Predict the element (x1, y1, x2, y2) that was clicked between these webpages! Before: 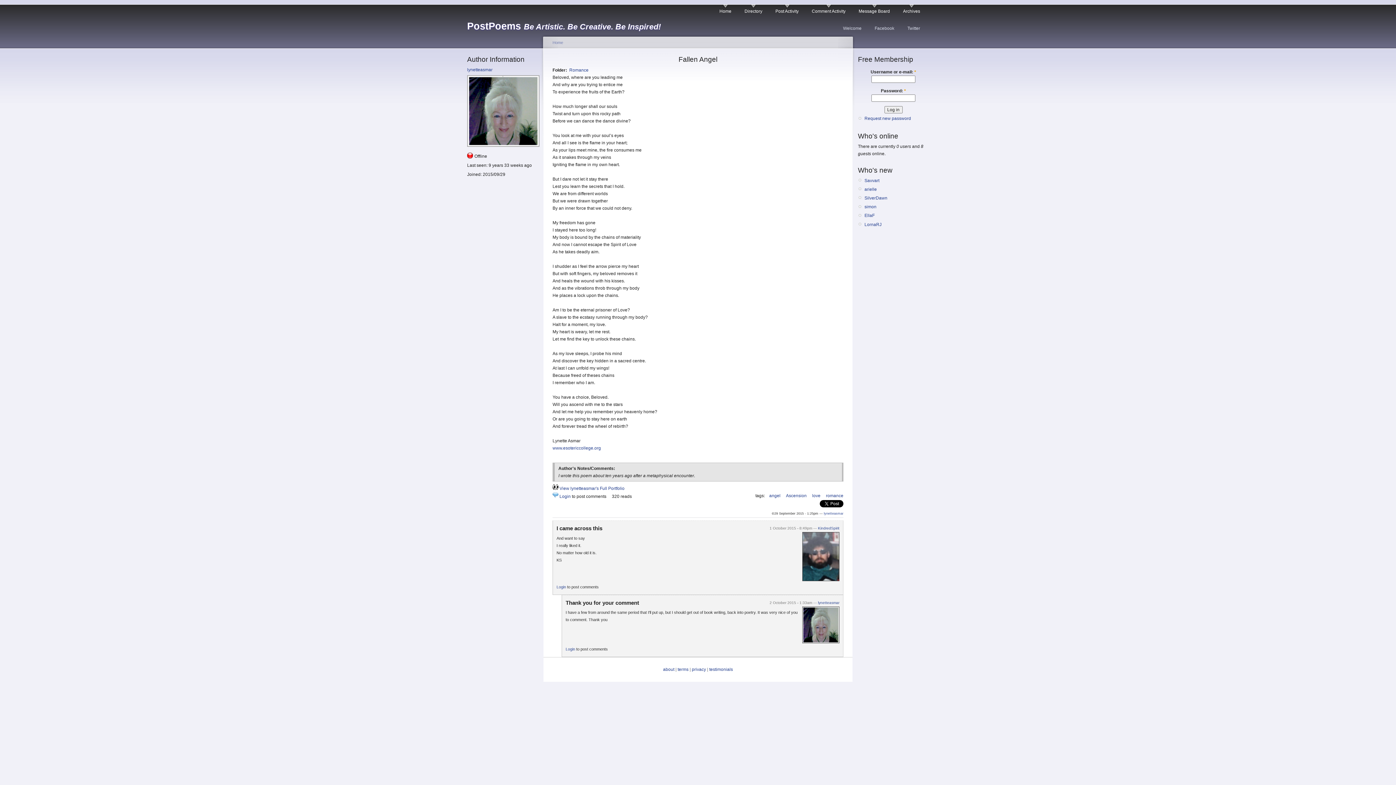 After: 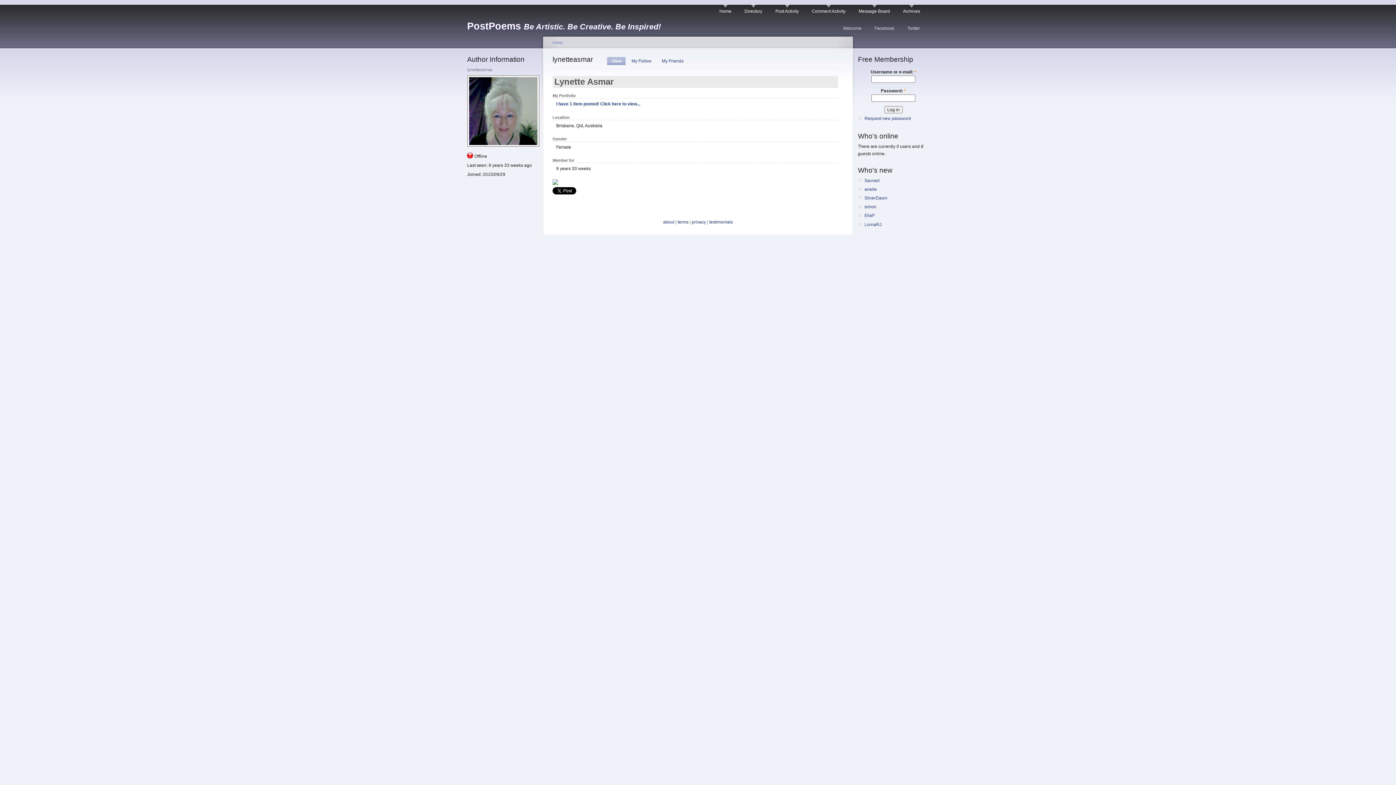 Action: bbox: (818, 601, 839, 605) label: lynetteasmar